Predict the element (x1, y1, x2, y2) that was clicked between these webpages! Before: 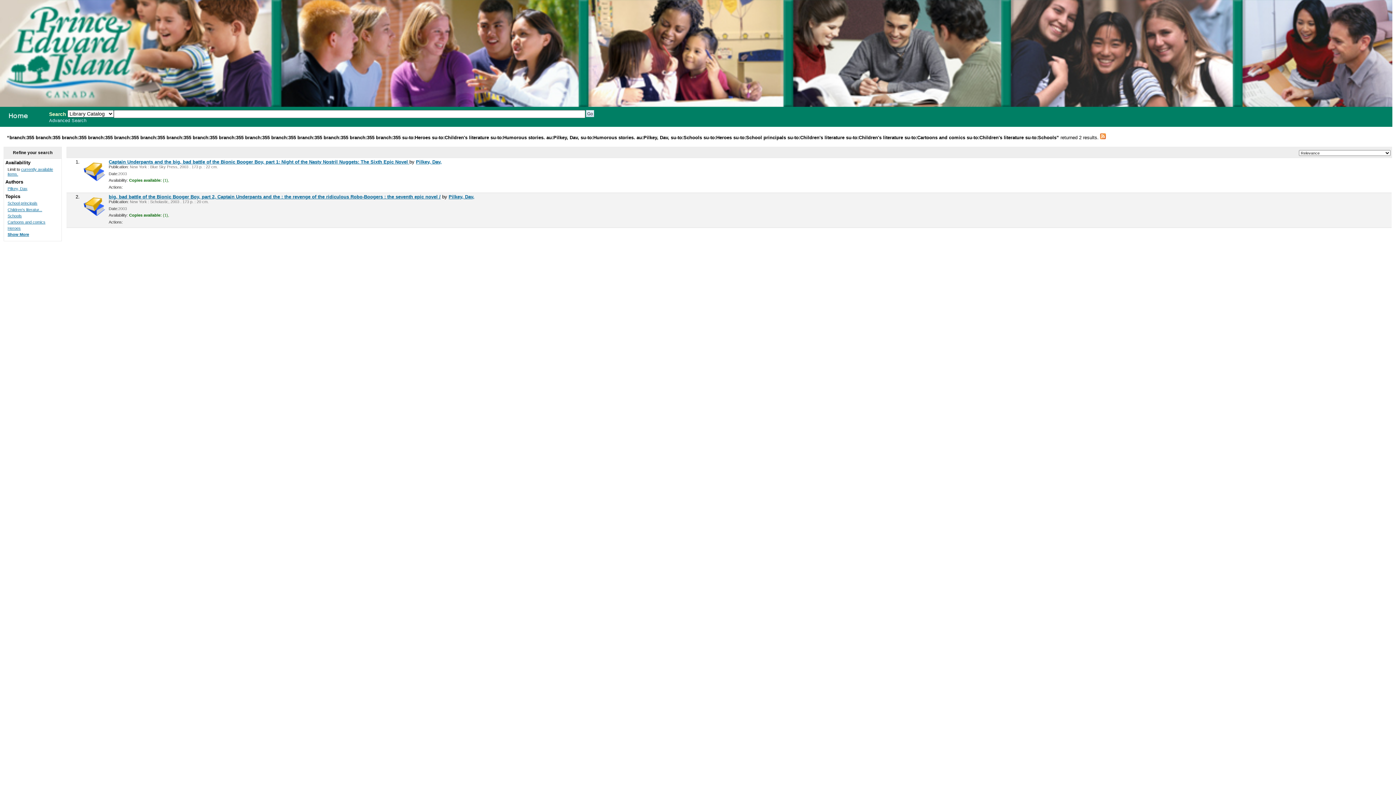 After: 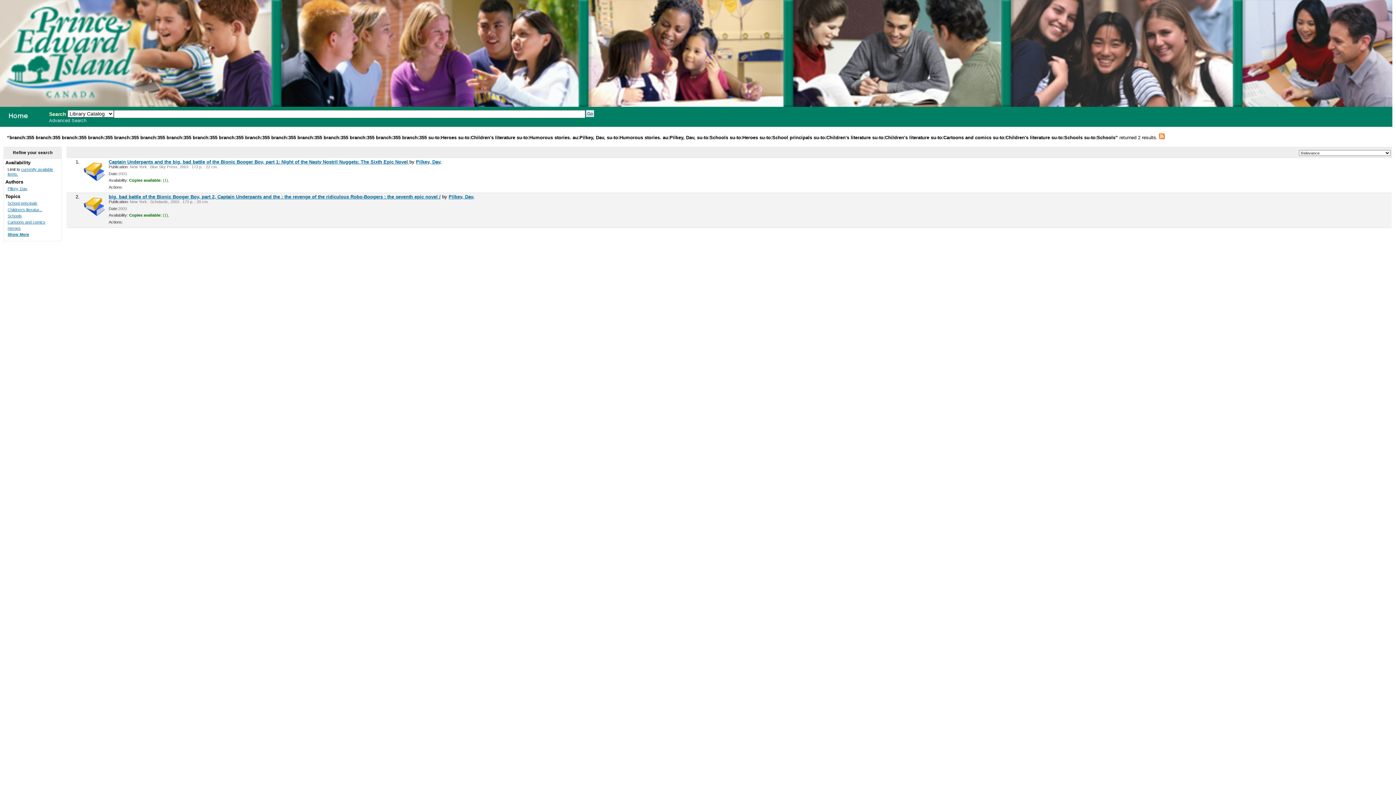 Action: label: Schools bbox: (7, 213, 21, 218)